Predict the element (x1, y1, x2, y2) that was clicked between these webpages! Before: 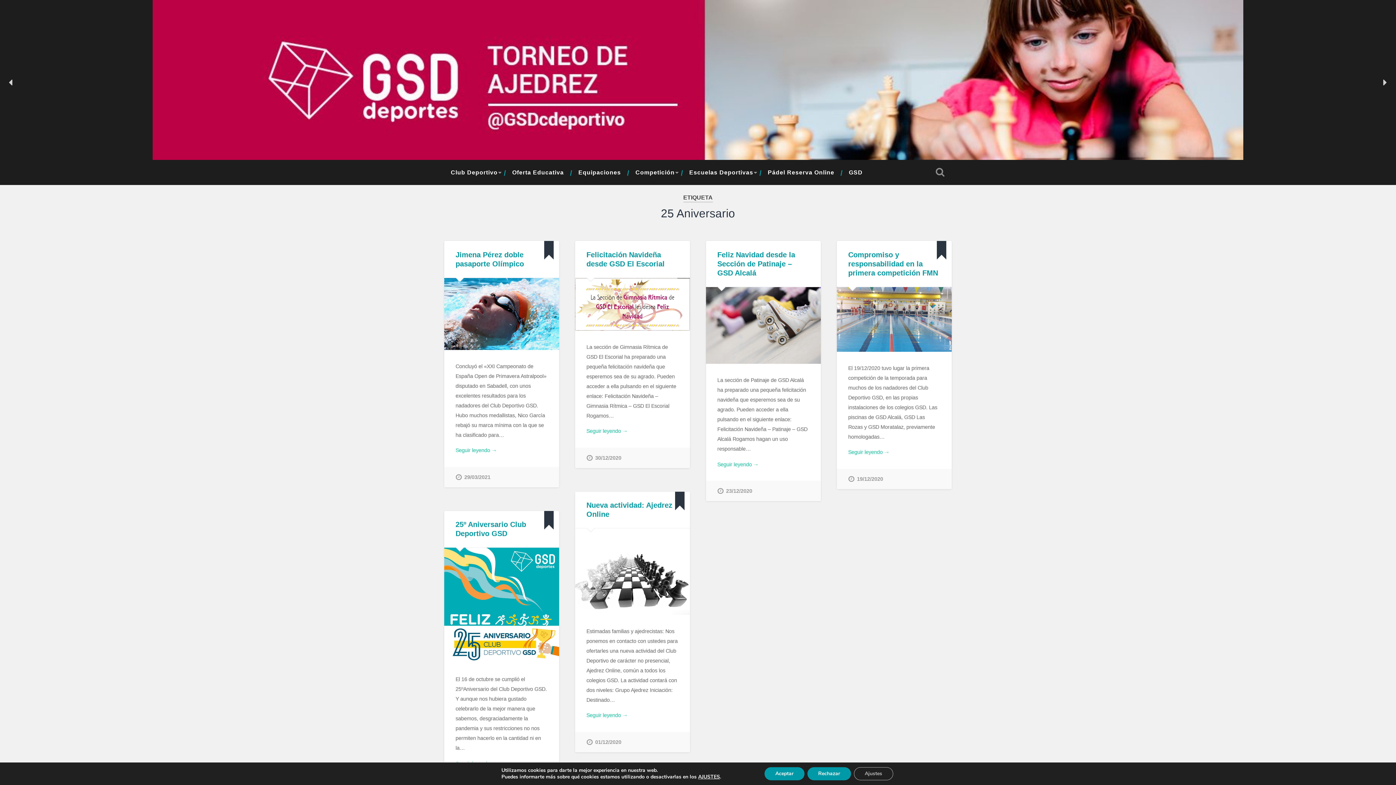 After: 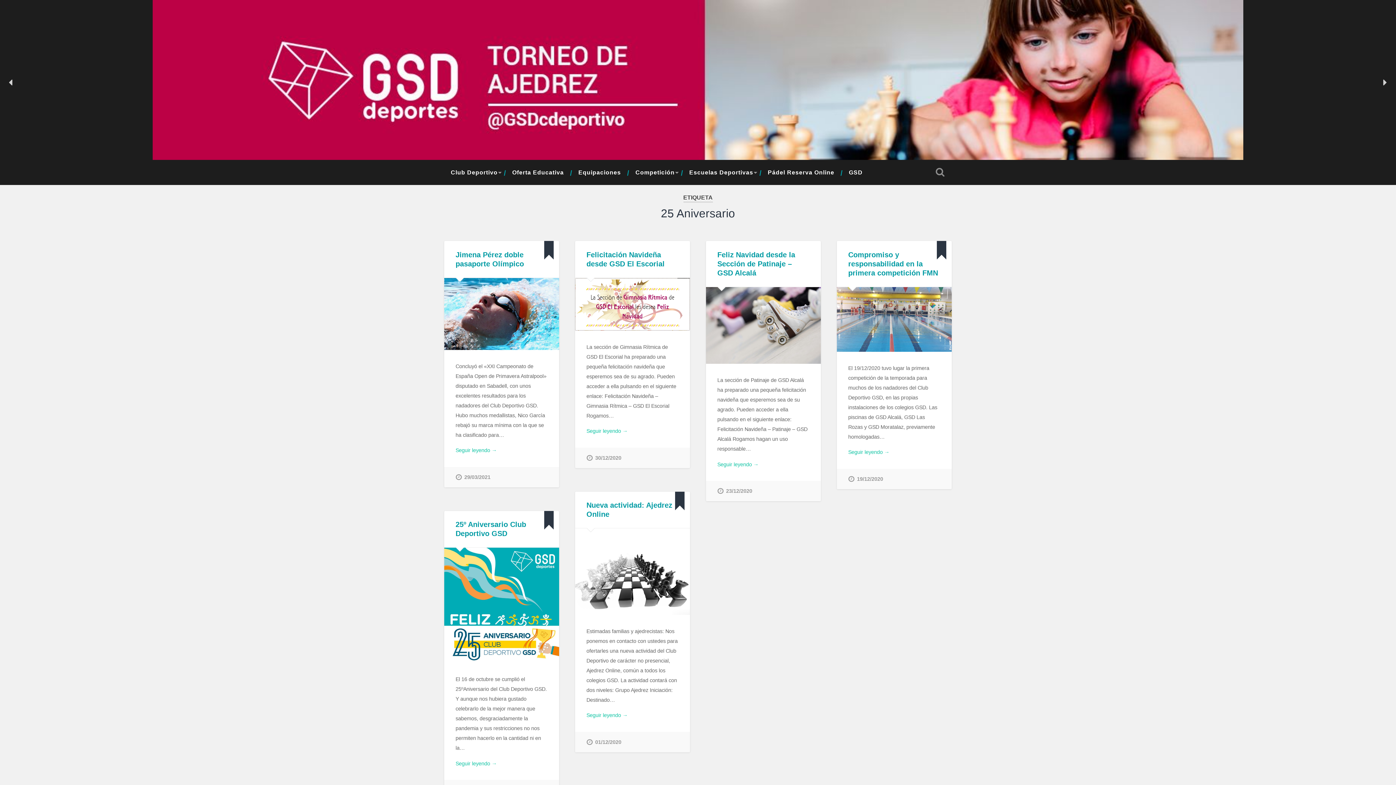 Action: label: Rechazar bbox: (807, 767, 851, 780)